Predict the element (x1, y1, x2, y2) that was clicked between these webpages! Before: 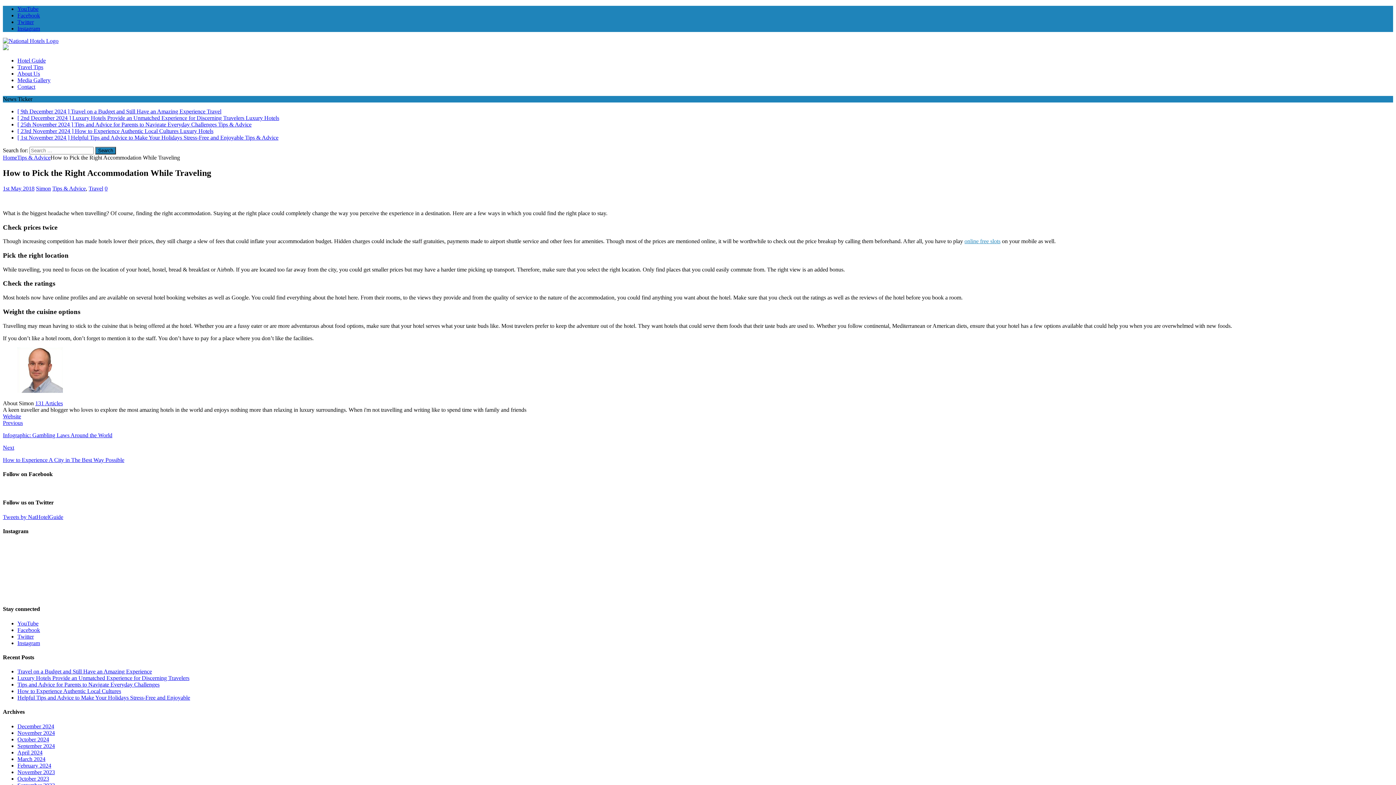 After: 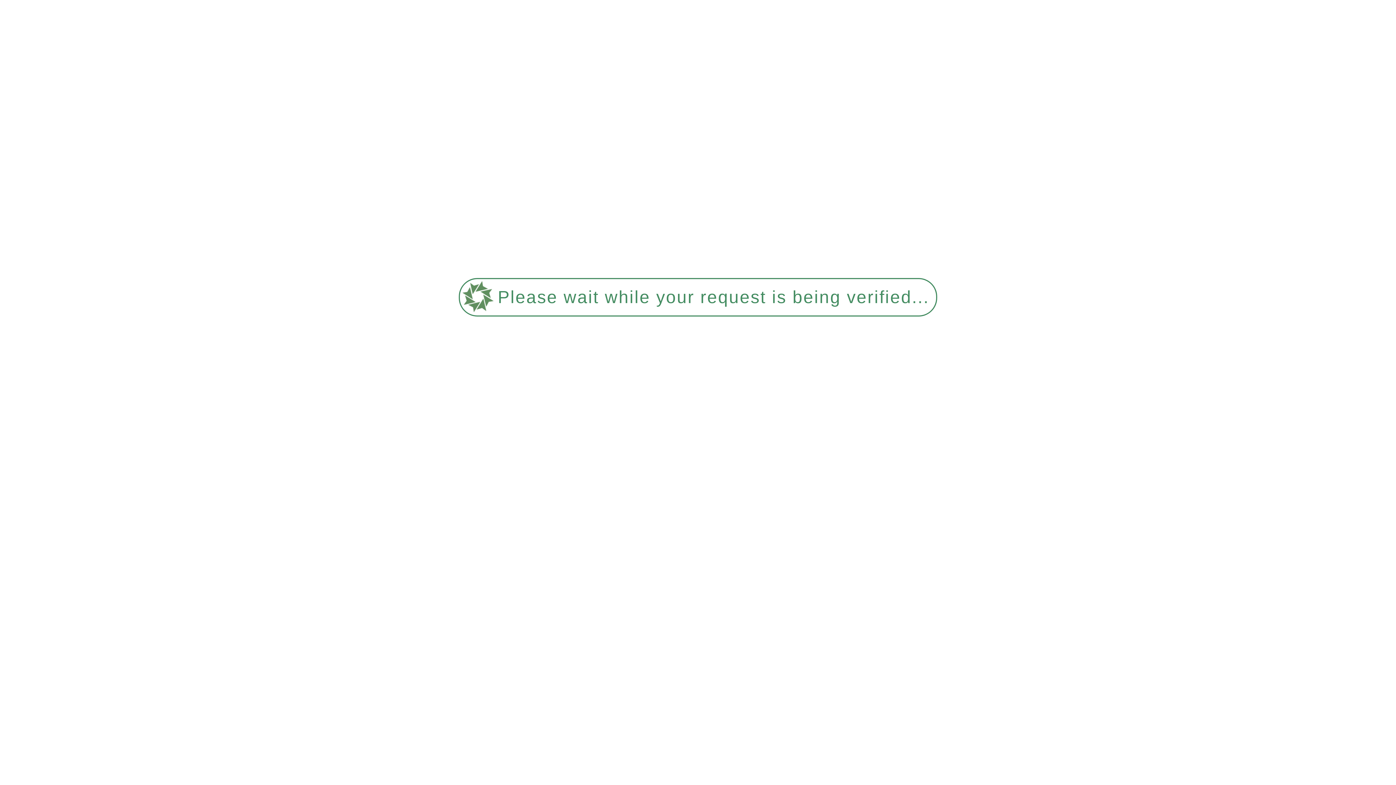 Action: label: Helpful Tips and Advice to Make Your Holidays Stress-Free and Enjoyable bbox: (17, 694, 190, 701)